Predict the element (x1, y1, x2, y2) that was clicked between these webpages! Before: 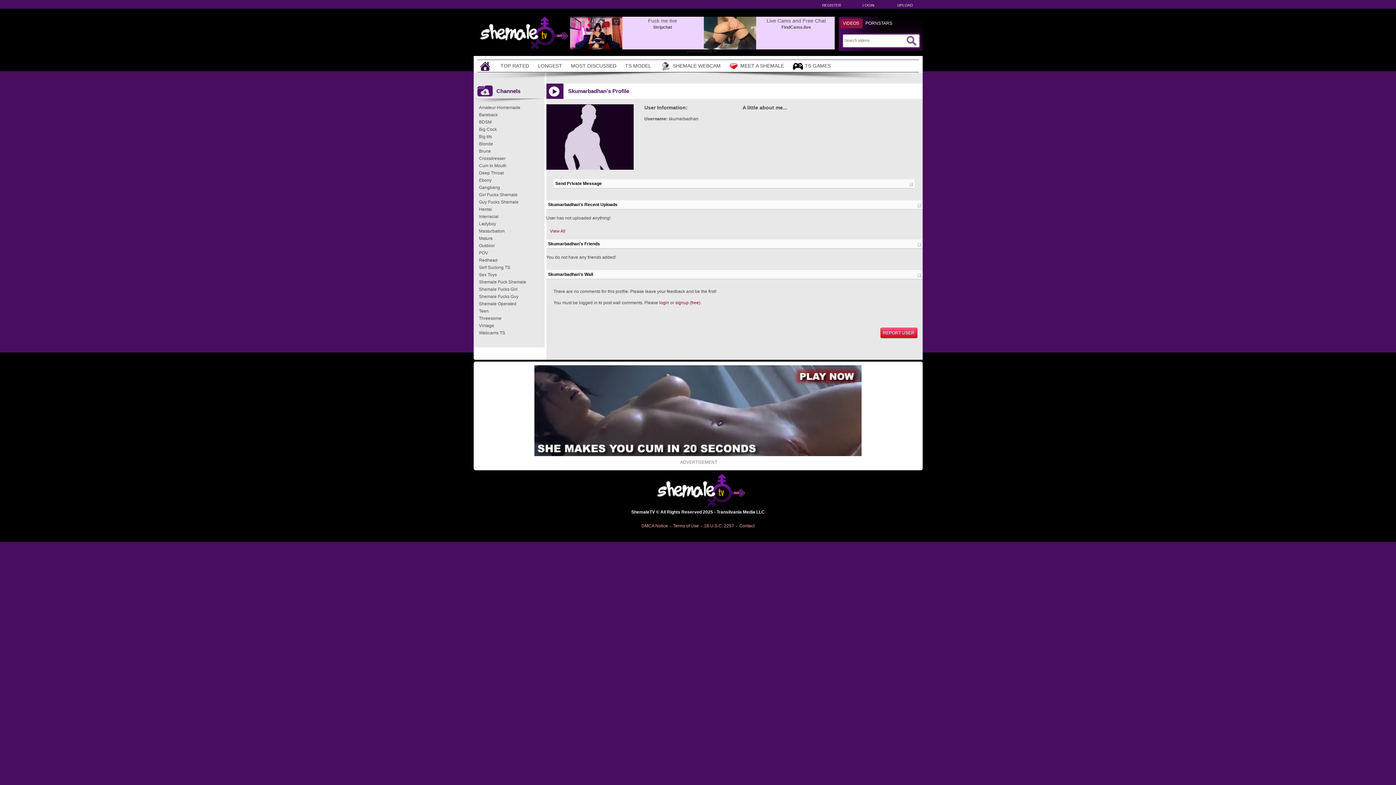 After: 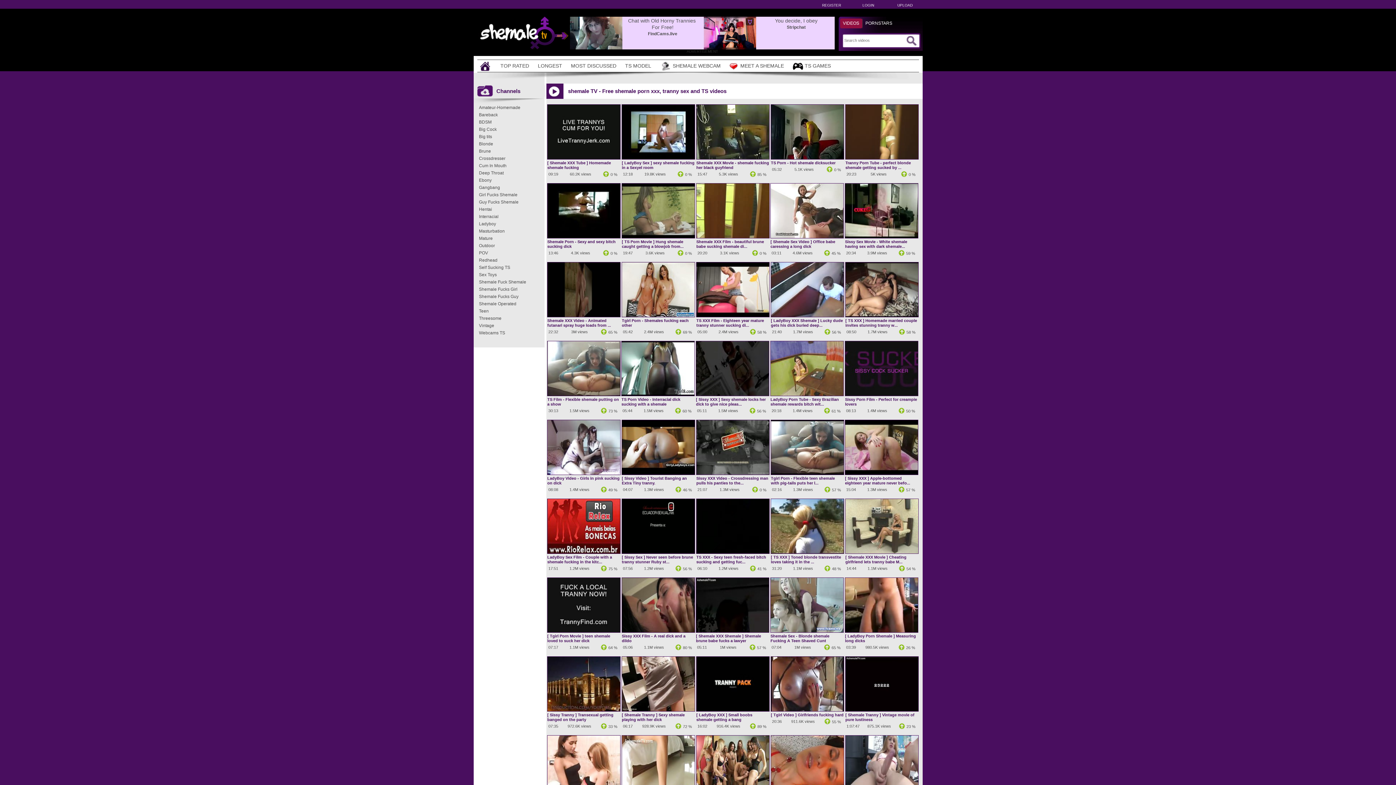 Action: bbox: (473, 45, 568, 50)